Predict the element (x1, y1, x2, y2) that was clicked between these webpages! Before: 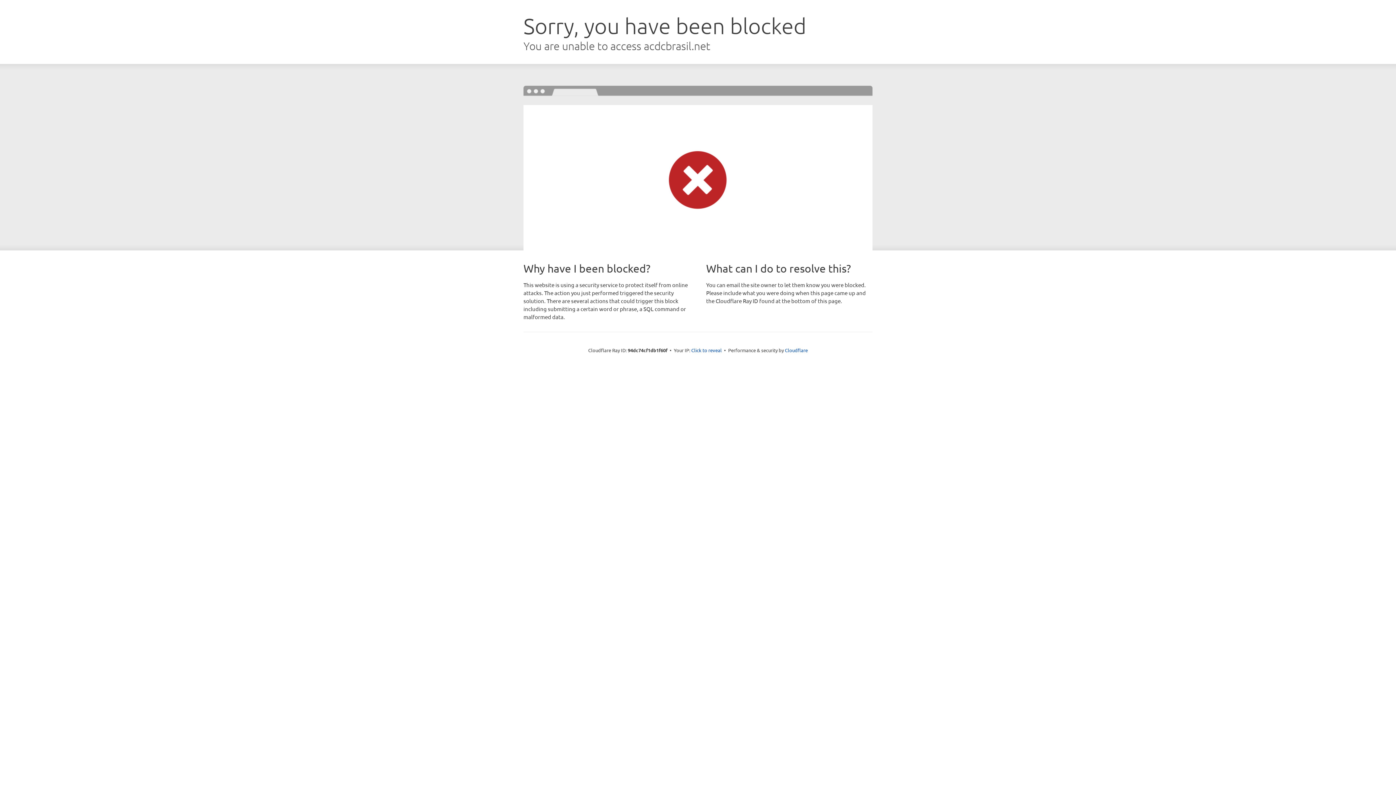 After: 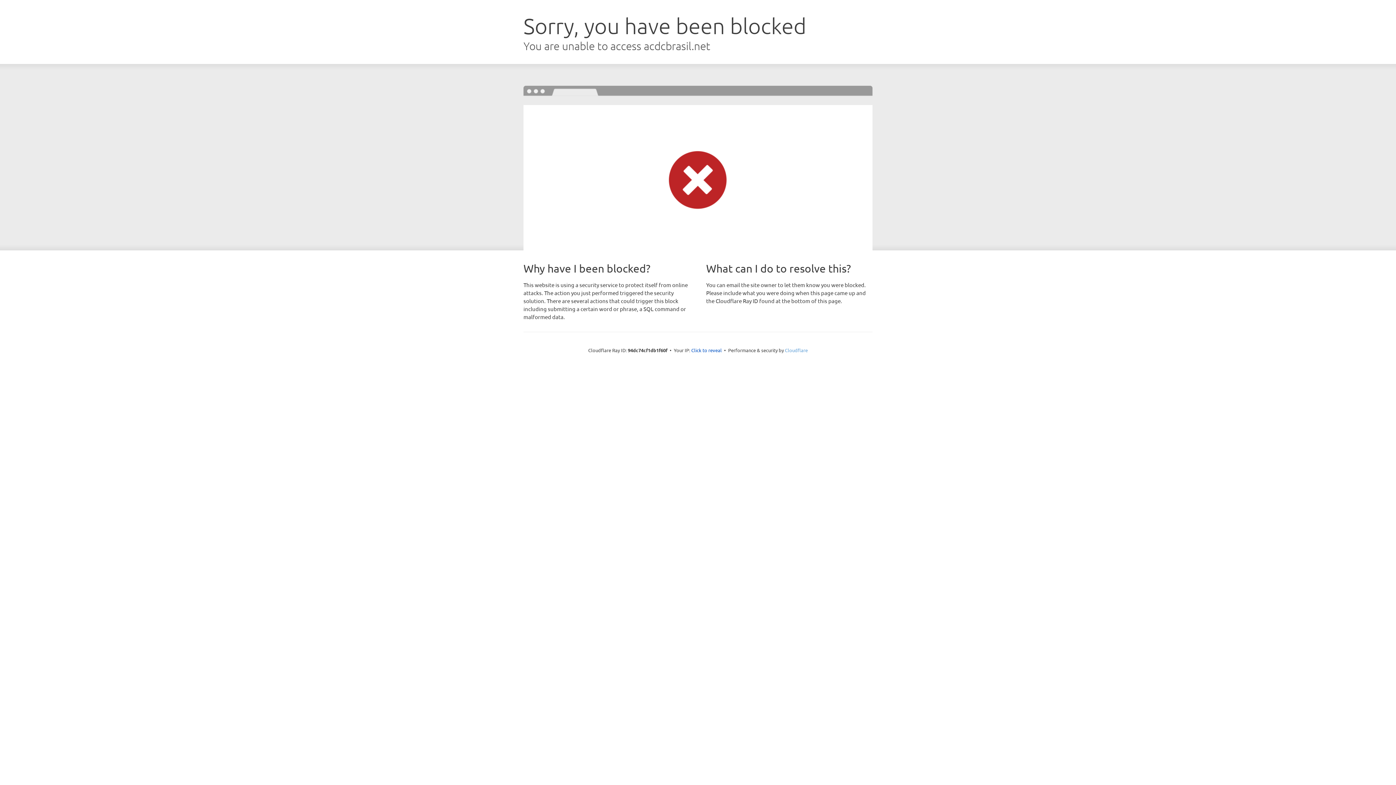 Action: bbox: (785, 347, 808, 353) label: Cloudflare